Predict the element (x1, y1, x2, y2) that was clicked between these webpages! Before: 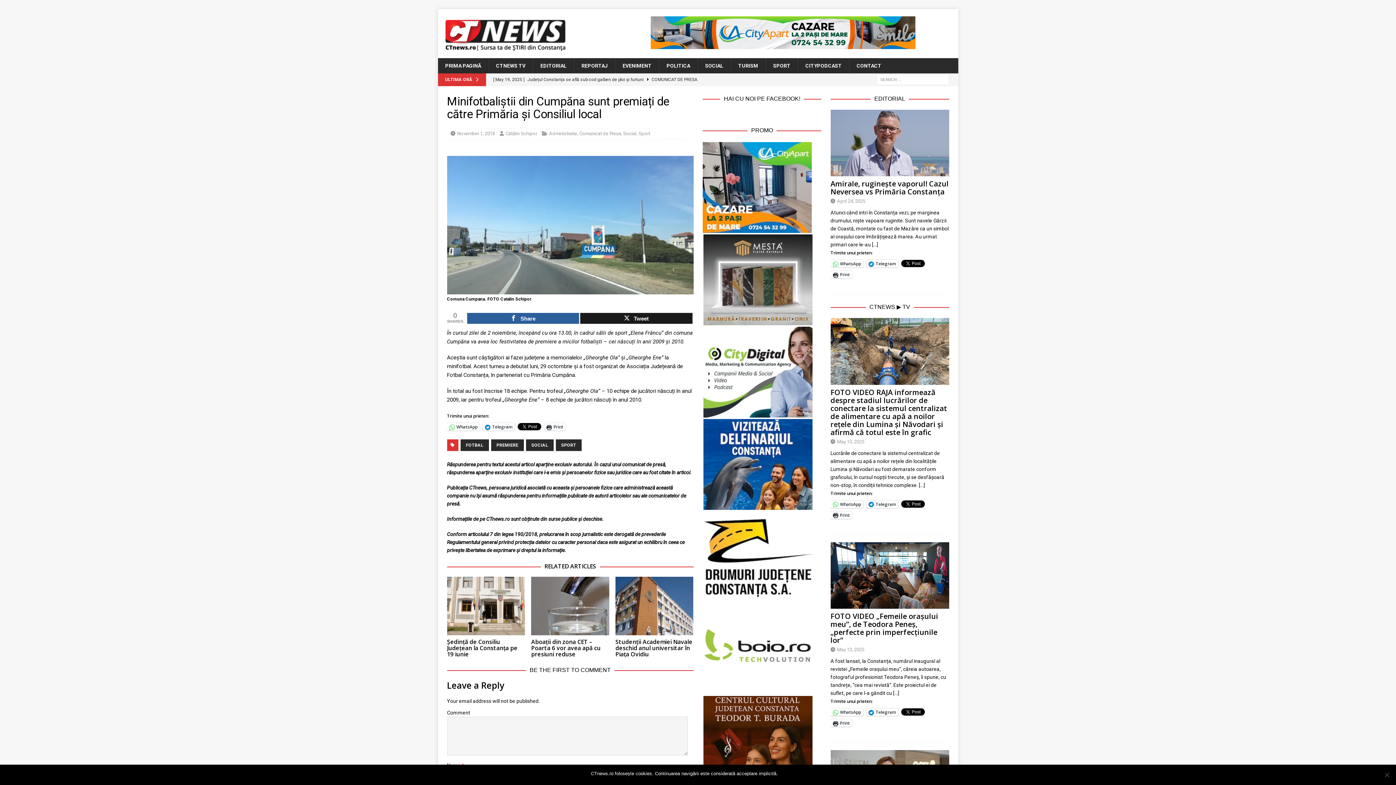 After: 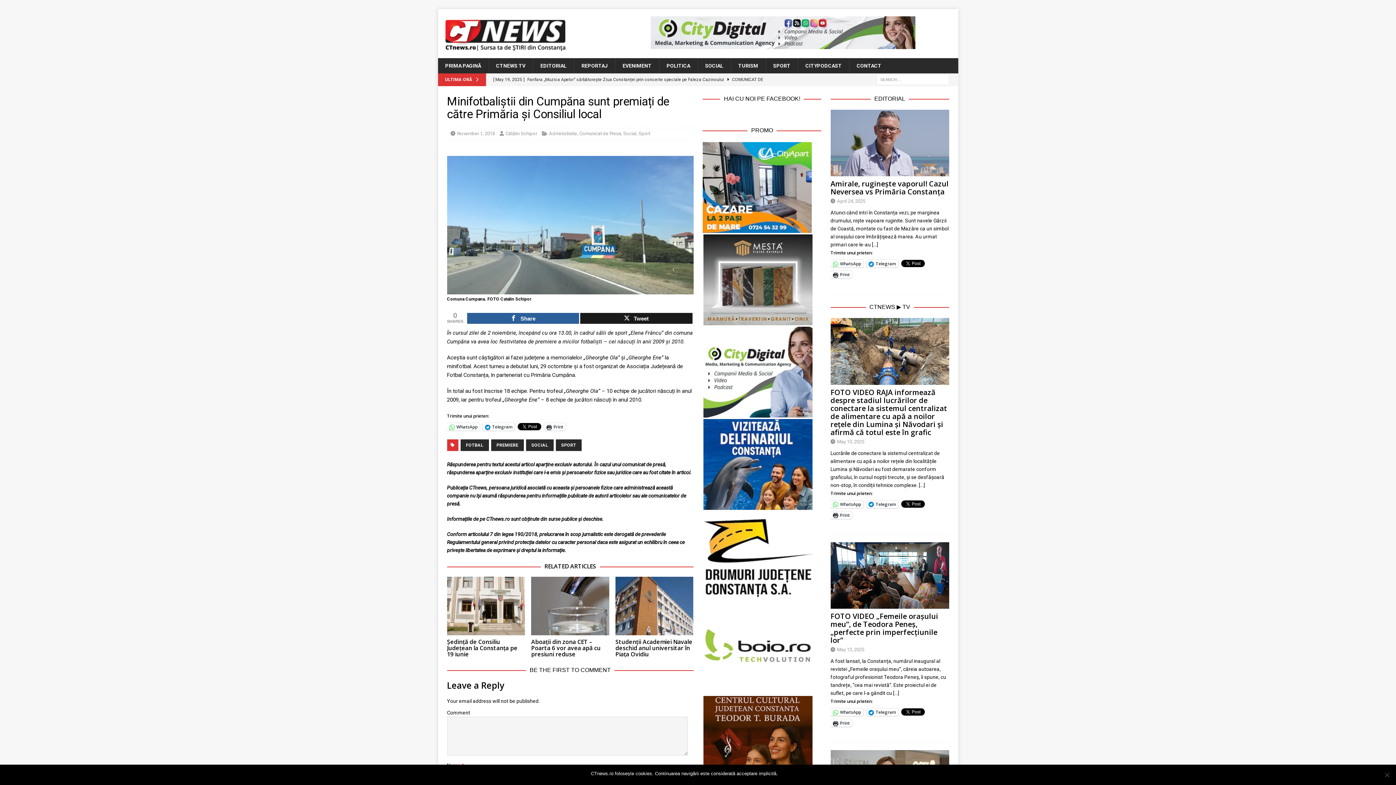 Action: bbox: (703, 412, 812, 418)